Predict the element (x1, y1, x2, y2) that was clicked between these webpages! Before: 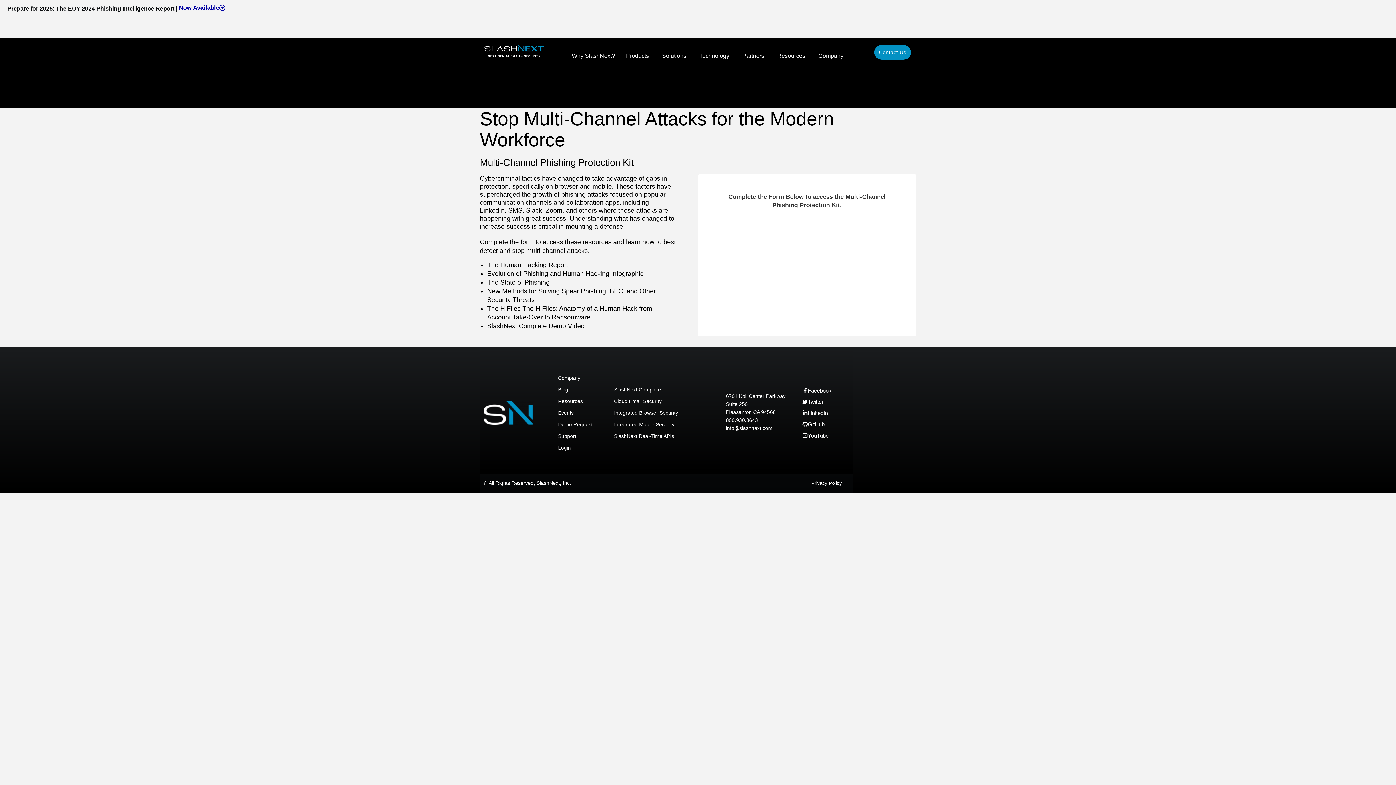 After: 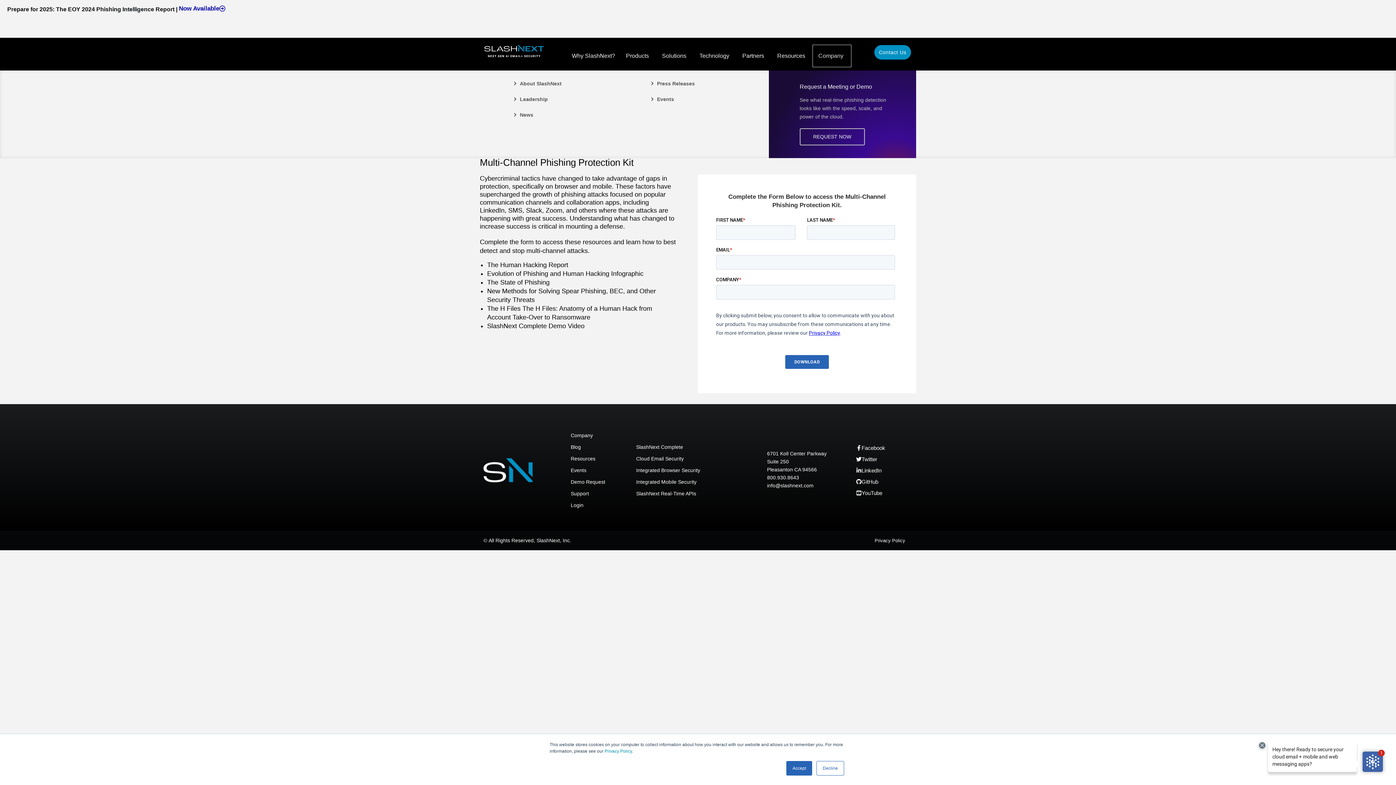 Action: bbox: (813, 45, 851, 66) label: Company